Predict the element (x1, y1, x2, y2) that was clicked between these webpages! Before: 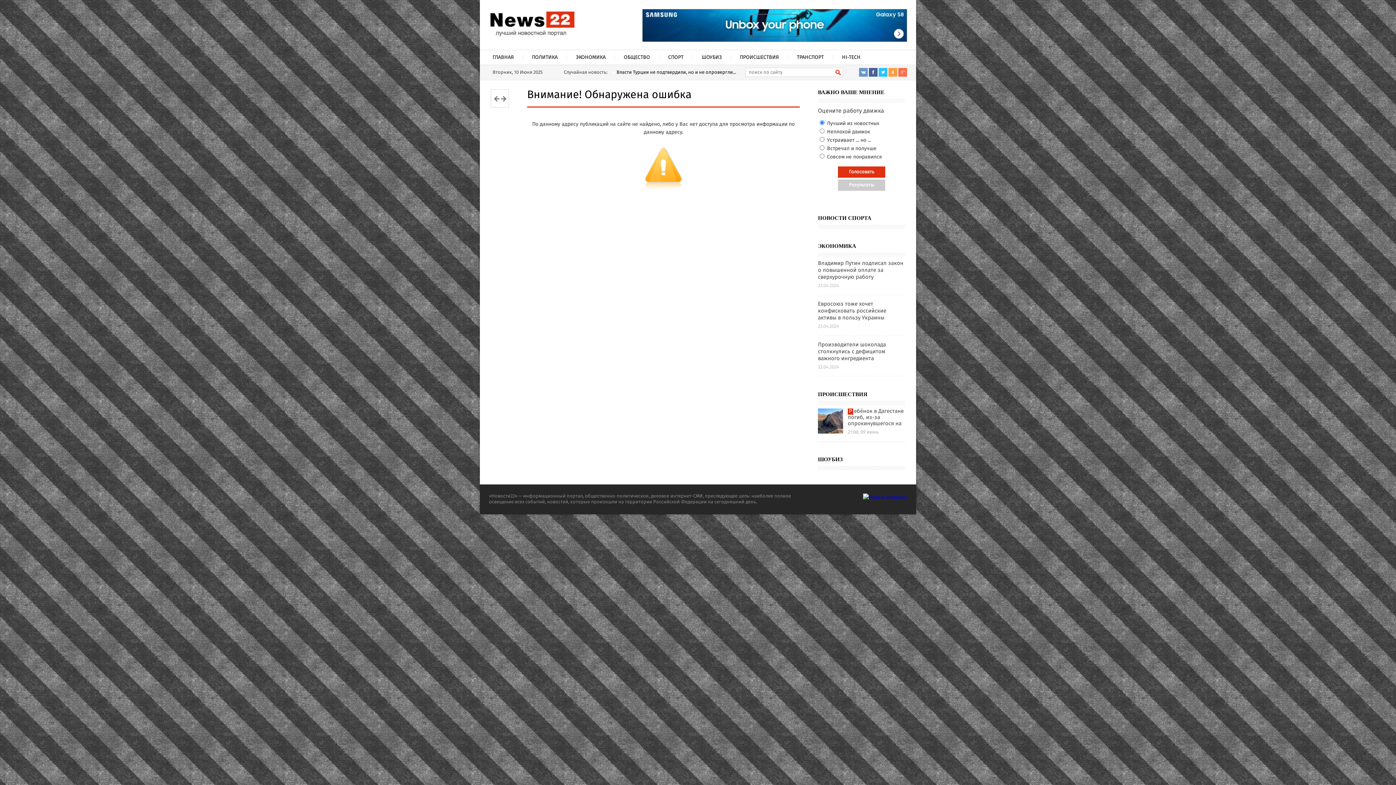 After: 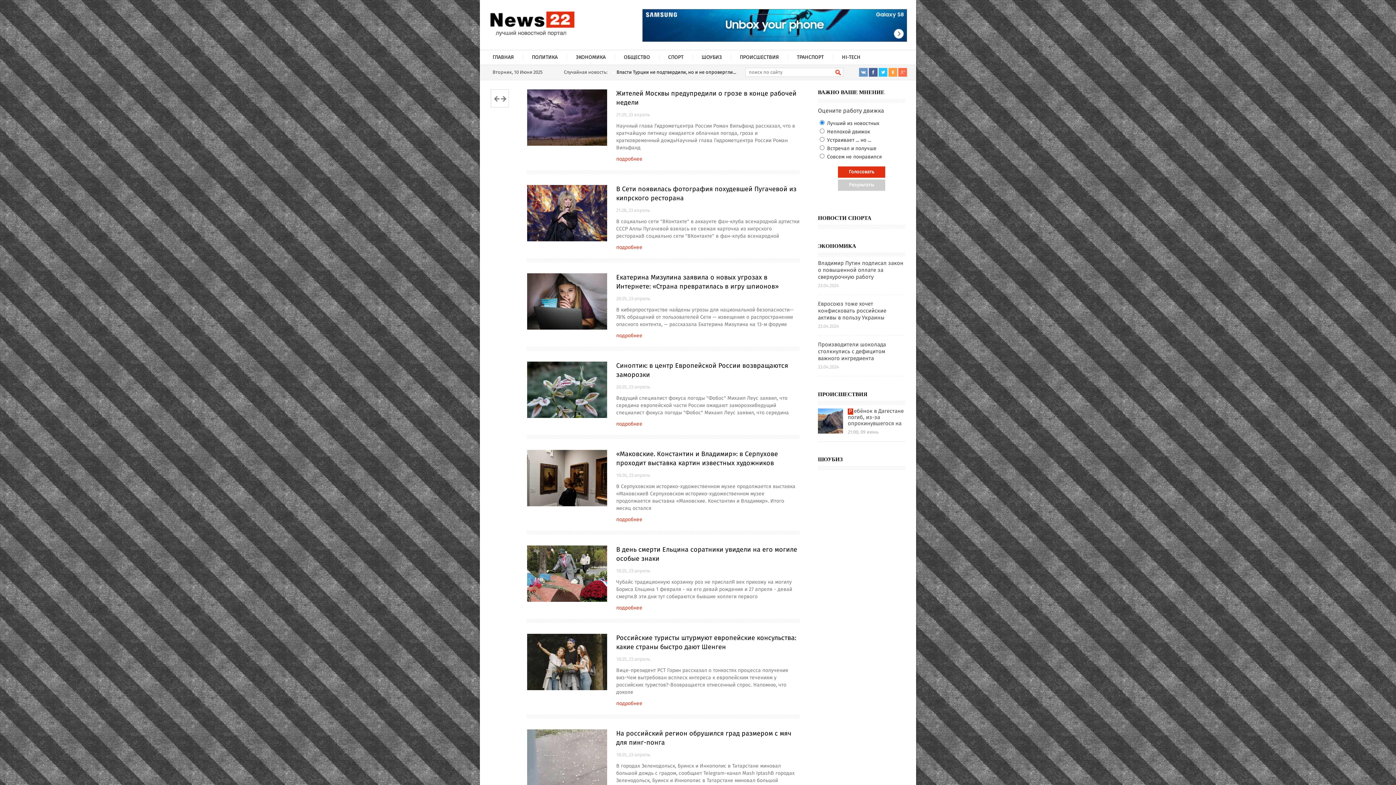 Action: bbox: (614, 50, 659, 65) label: ОБЩЕСТВО